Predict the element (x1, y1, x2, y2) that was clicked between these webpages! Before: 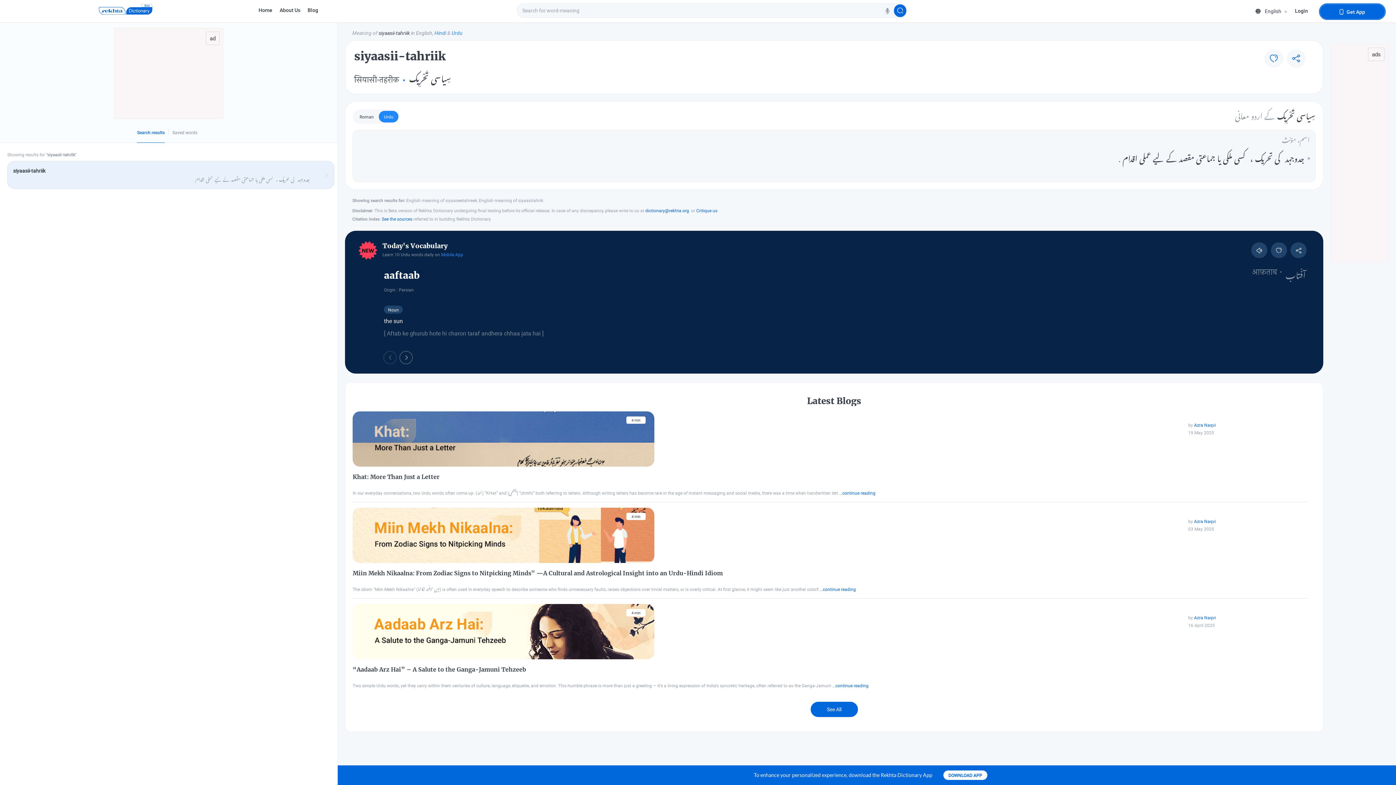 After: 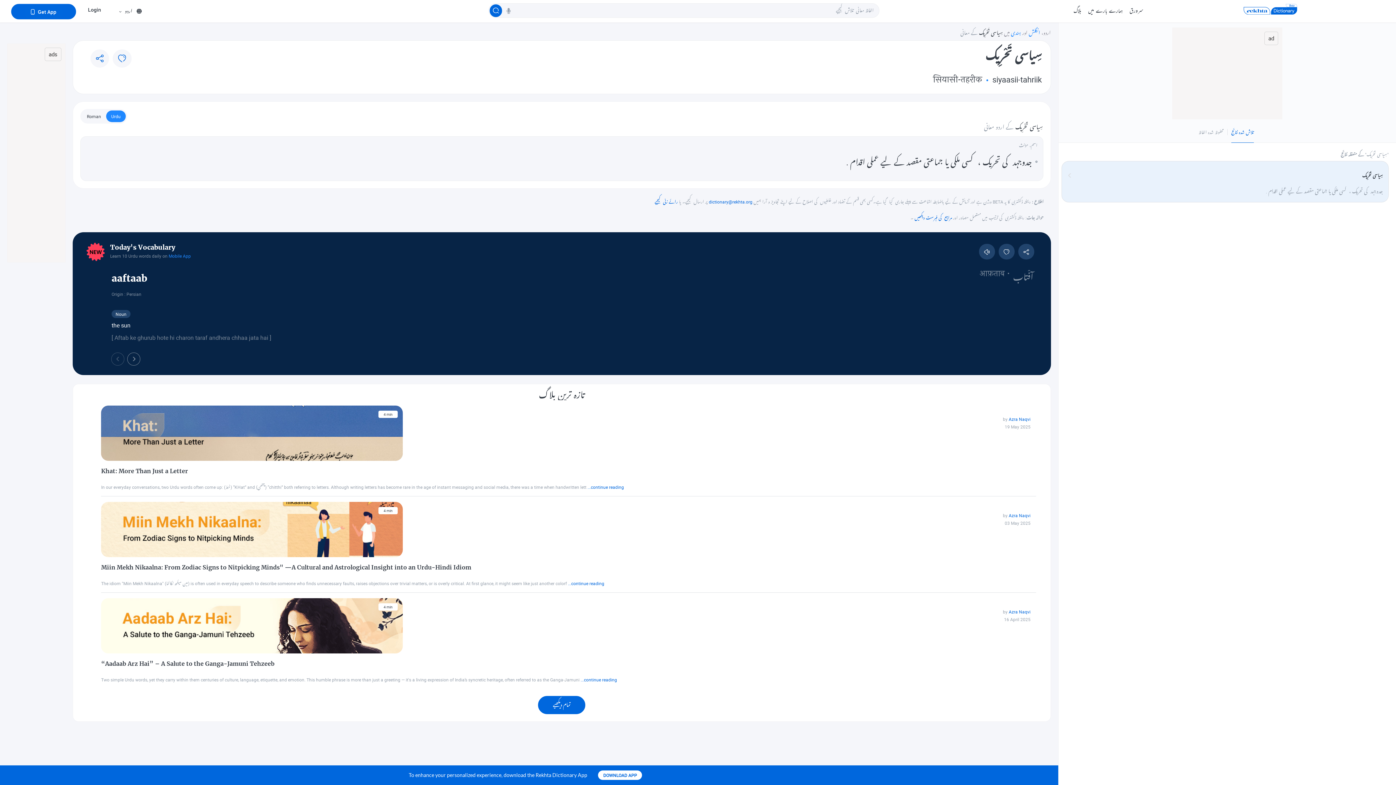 Action: bbox: (451, 29, 462, 36) label: Urdu